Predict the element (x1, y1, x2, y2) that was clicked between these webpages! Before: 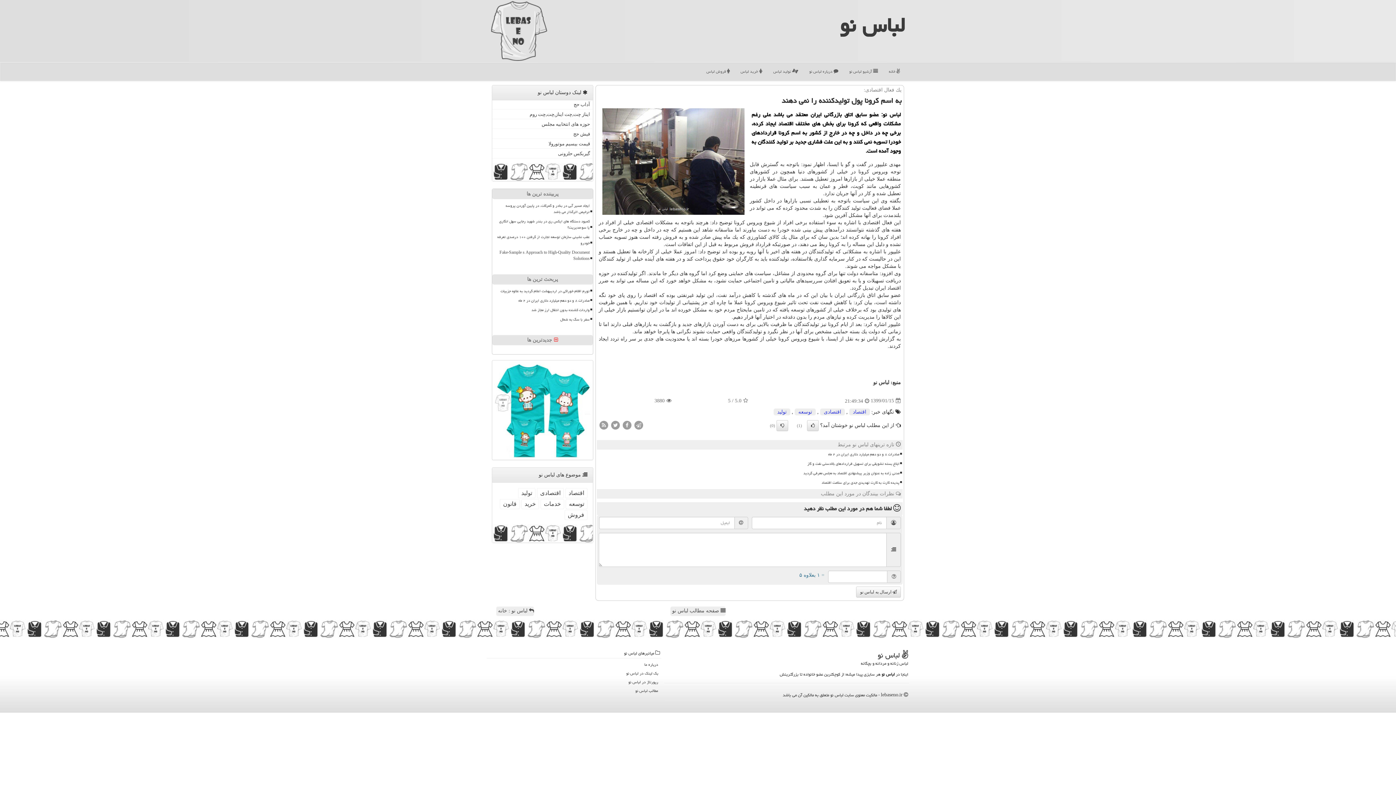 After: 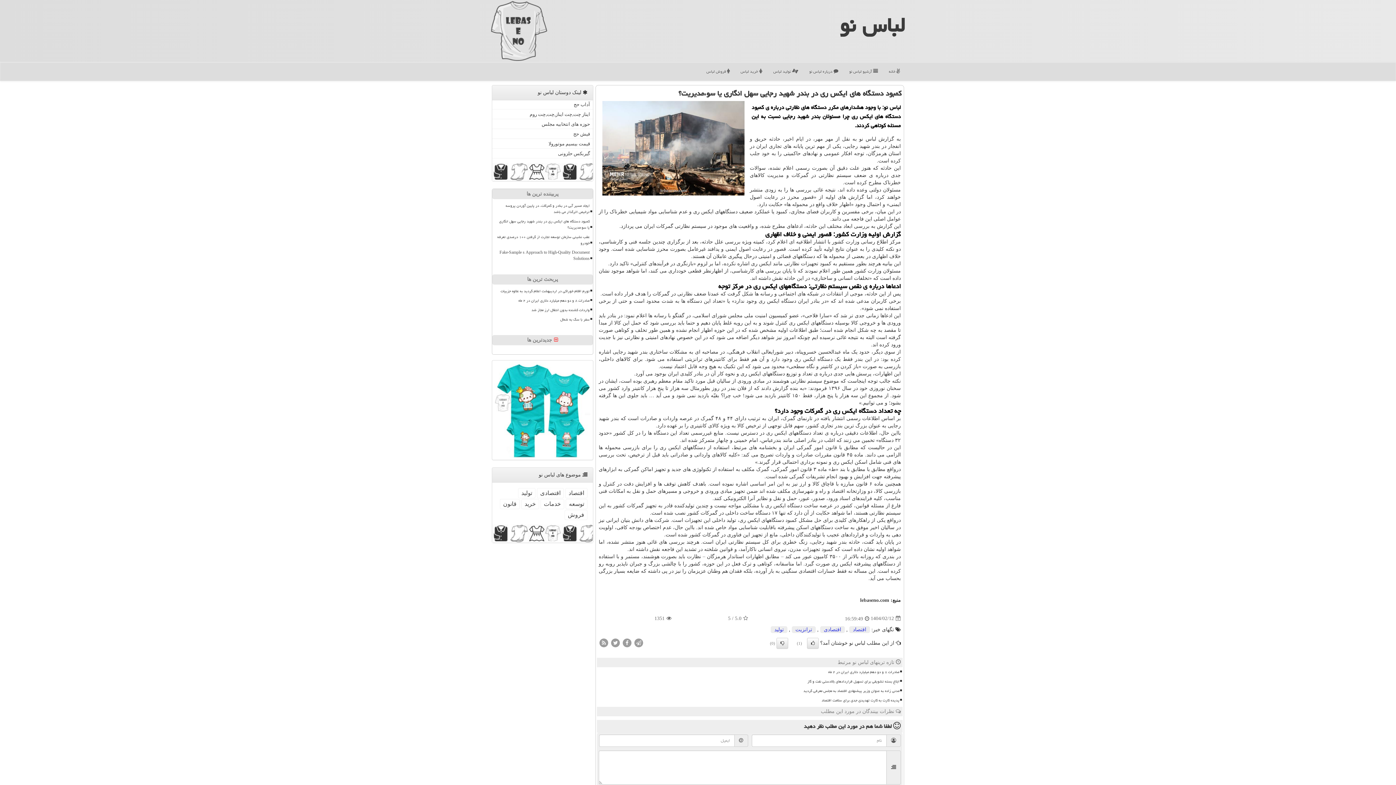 Action: label: کمبود دستگاه های ایکس ری در بندر شهید رجایی سهل انگاری یا سوءمدیریت؟ bbox: (495, 217, 590, 232)